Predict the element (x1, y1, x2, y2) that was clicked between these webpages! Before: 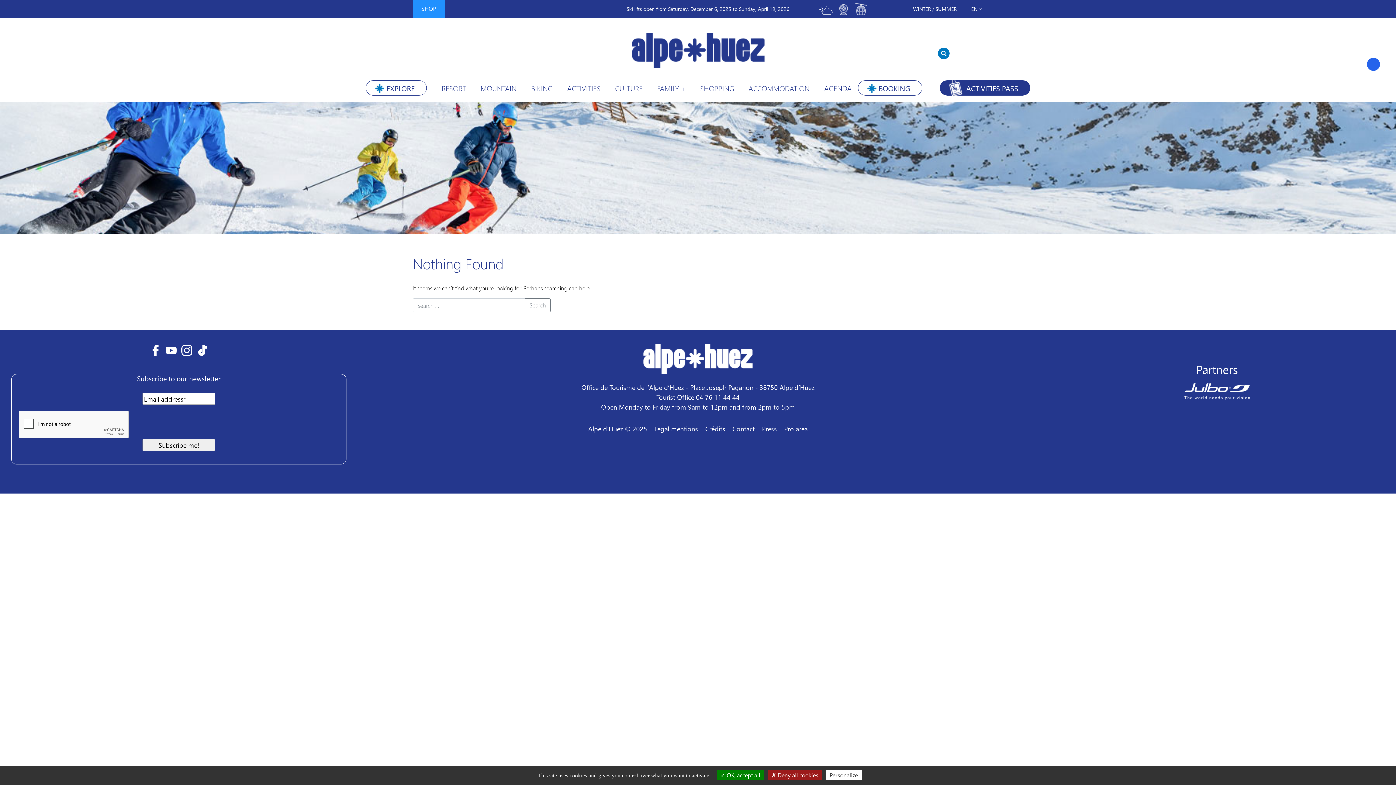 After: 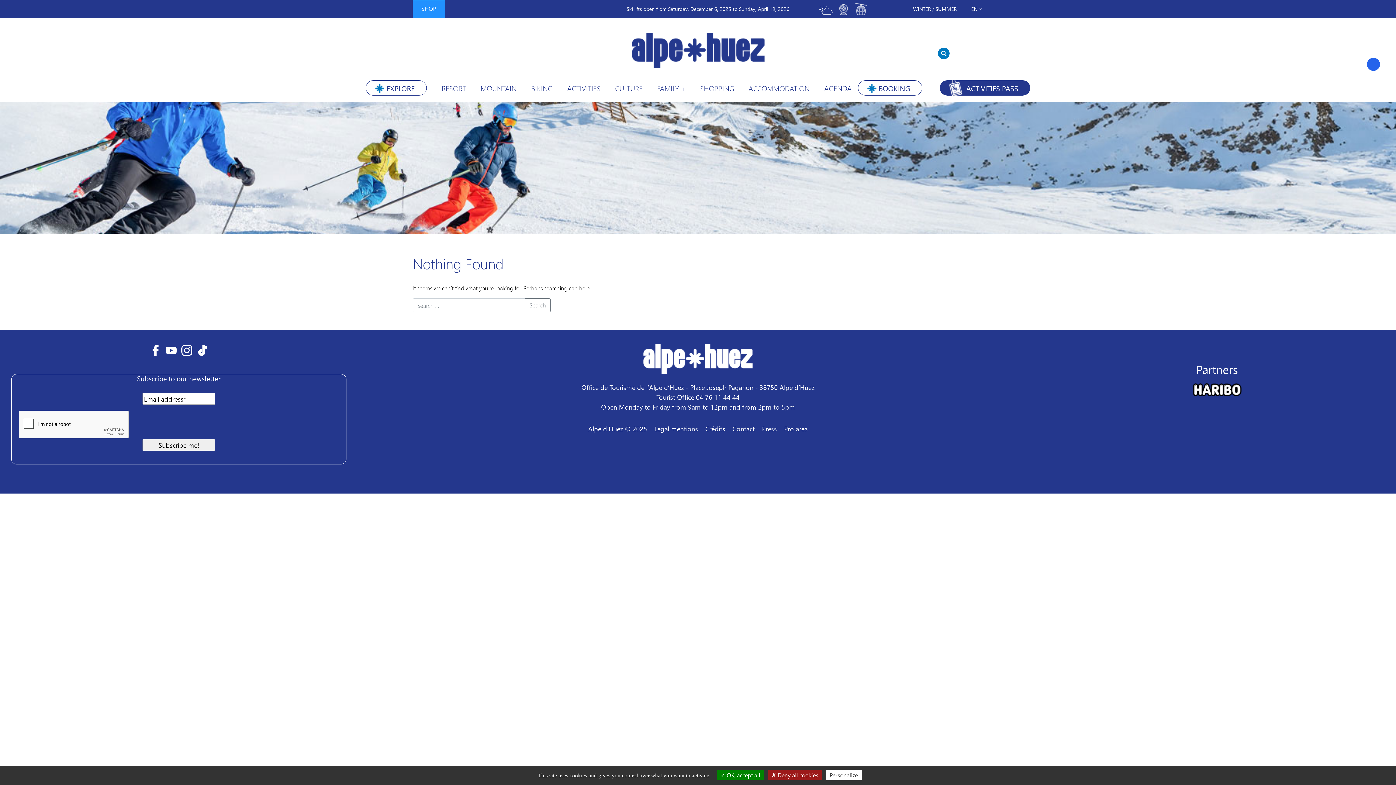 Action: bbox: (584, 421, 650, 436) label: Alpe d'Huez © 2025